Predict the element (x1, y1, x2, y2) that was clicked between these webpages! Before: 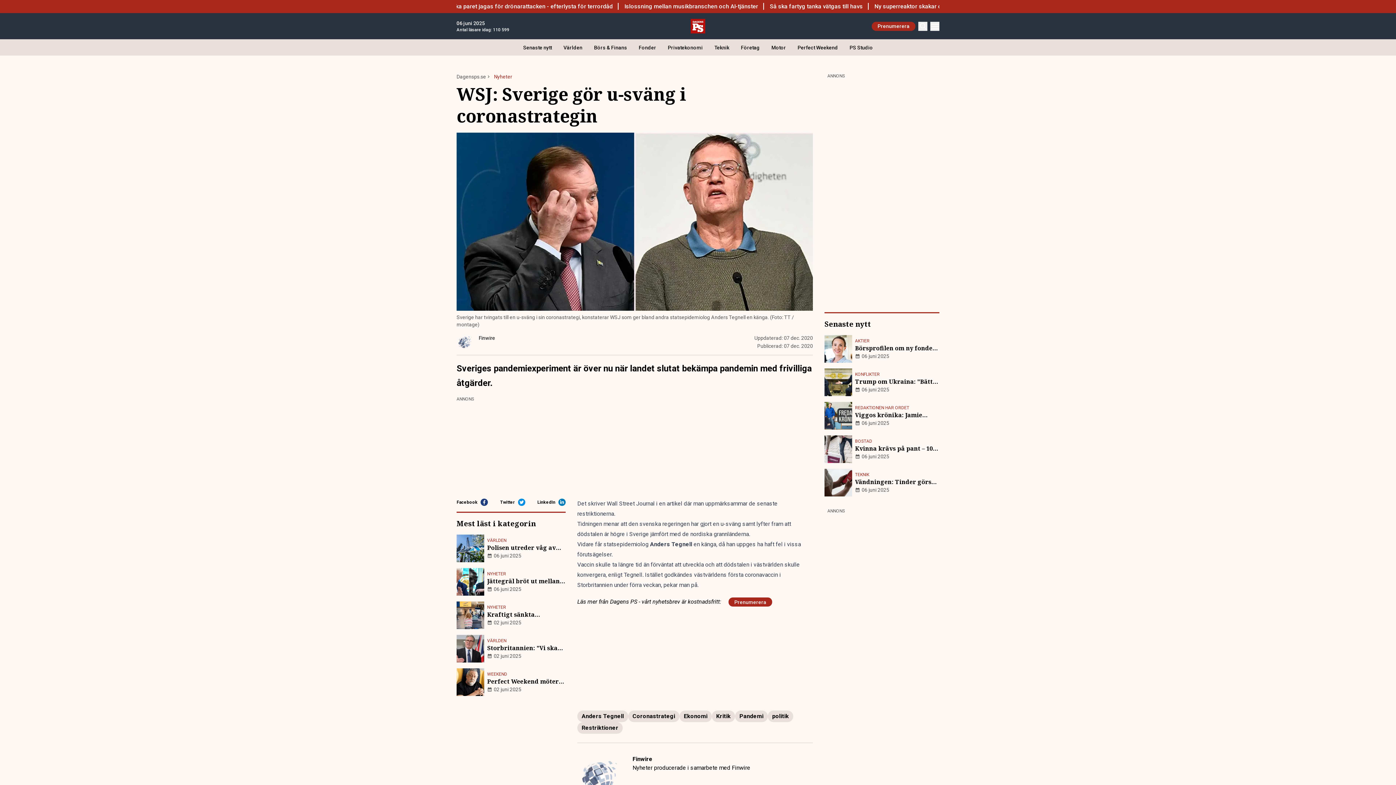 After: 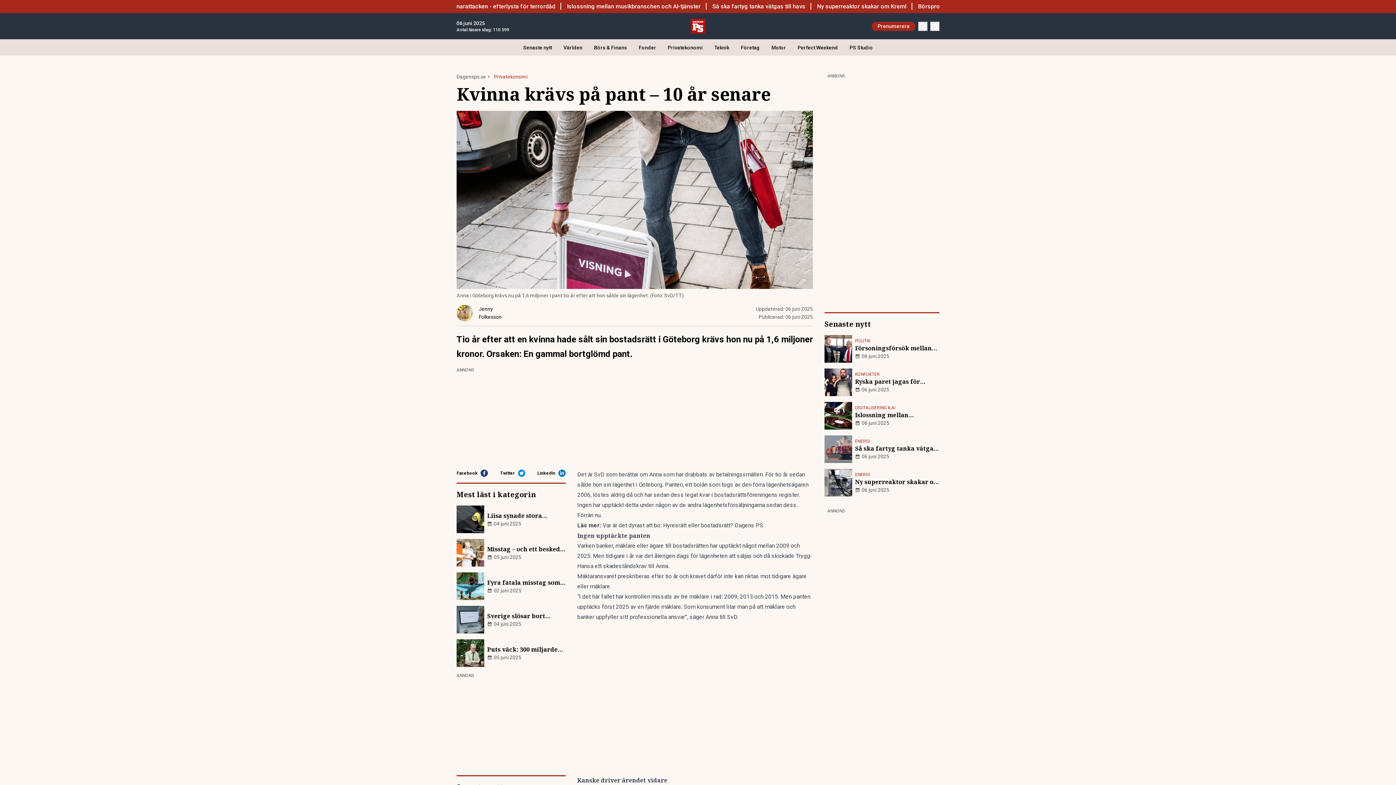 Action: label: BOSTAD
Kvinna krävs på pant – 10 år senare
06 juni 2025 bbox: (824, 435, 939, 463)